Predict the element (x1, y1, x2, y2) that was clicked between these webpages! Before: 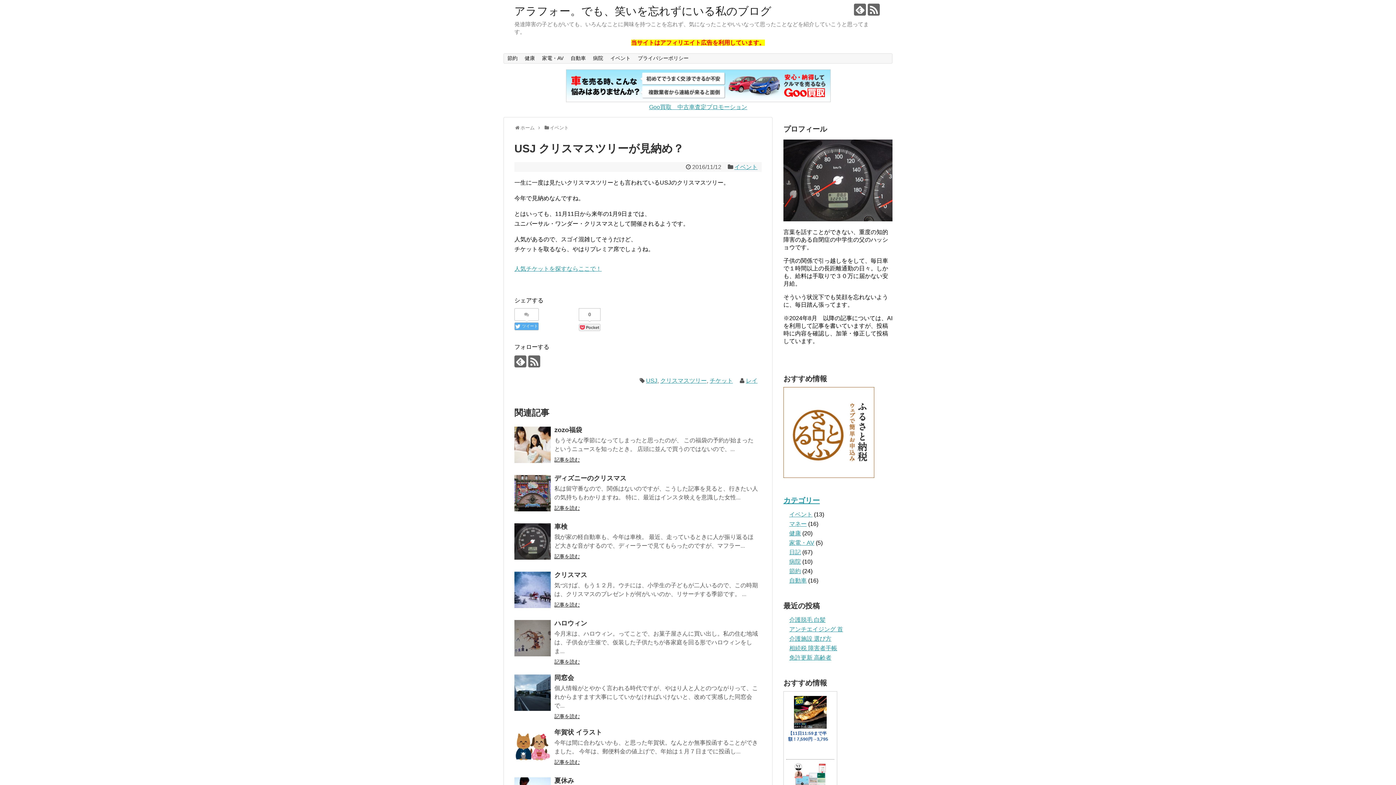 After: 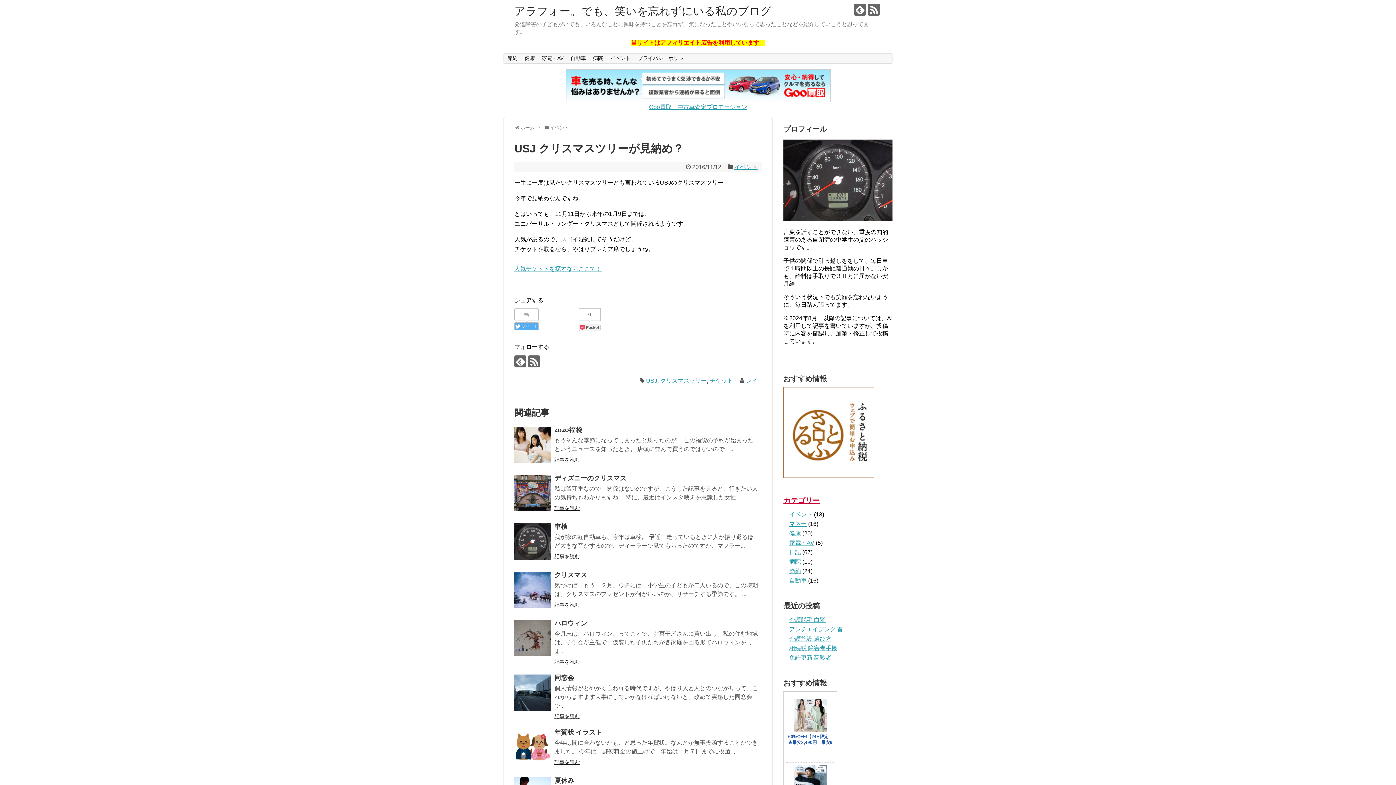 Action: label: カテゴリー bbox: (783, 496, 820, 504)